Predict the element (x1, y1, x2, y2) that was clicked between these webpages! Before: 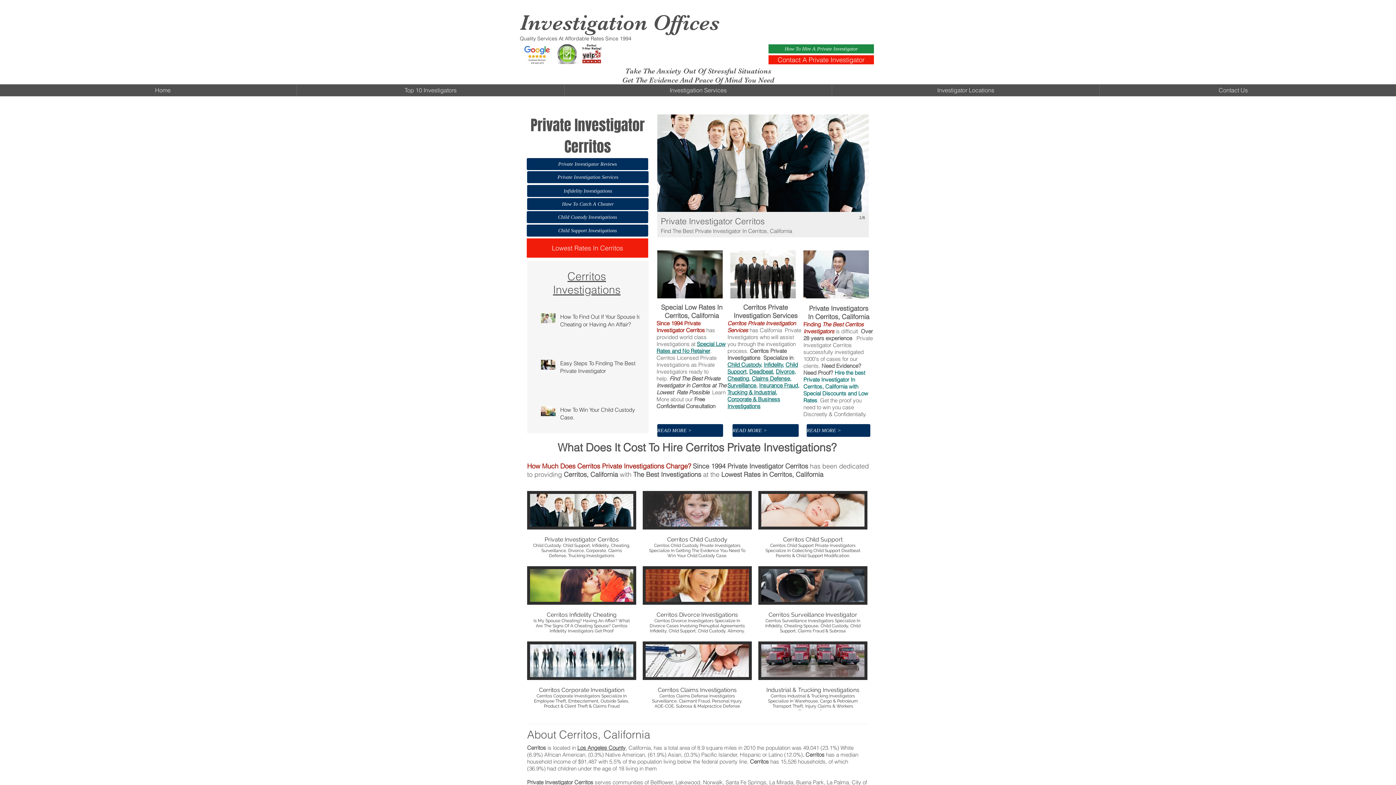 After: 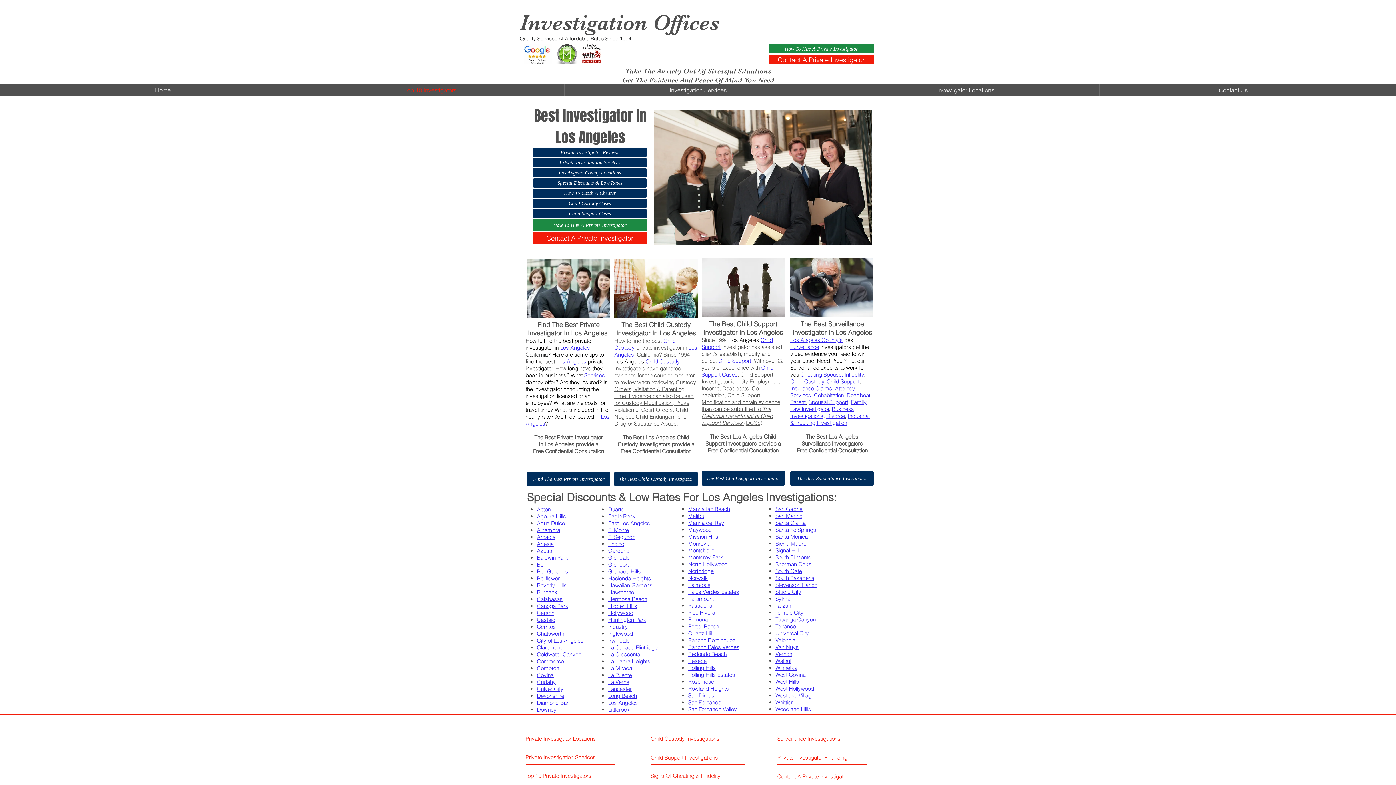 Action: bbox: (803, 250, 869, 298)